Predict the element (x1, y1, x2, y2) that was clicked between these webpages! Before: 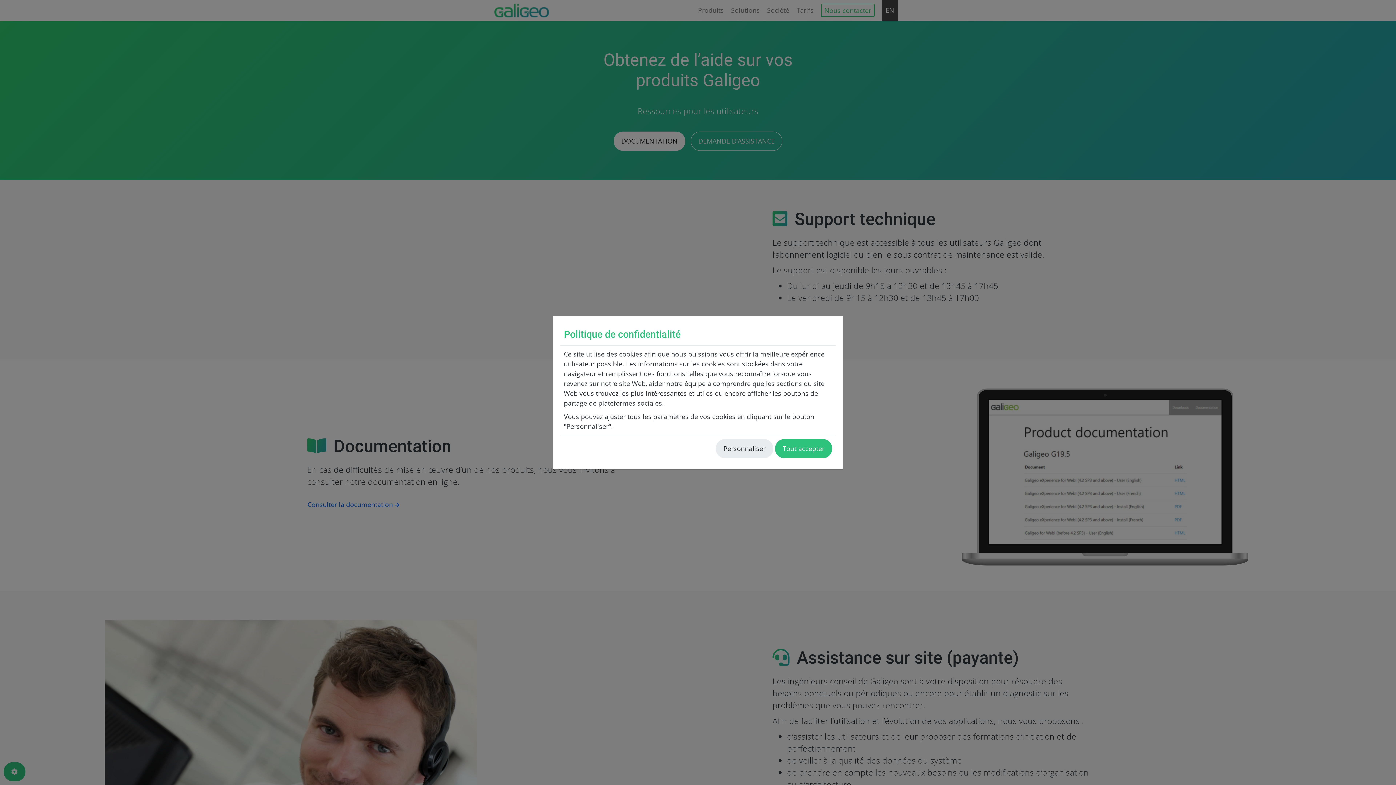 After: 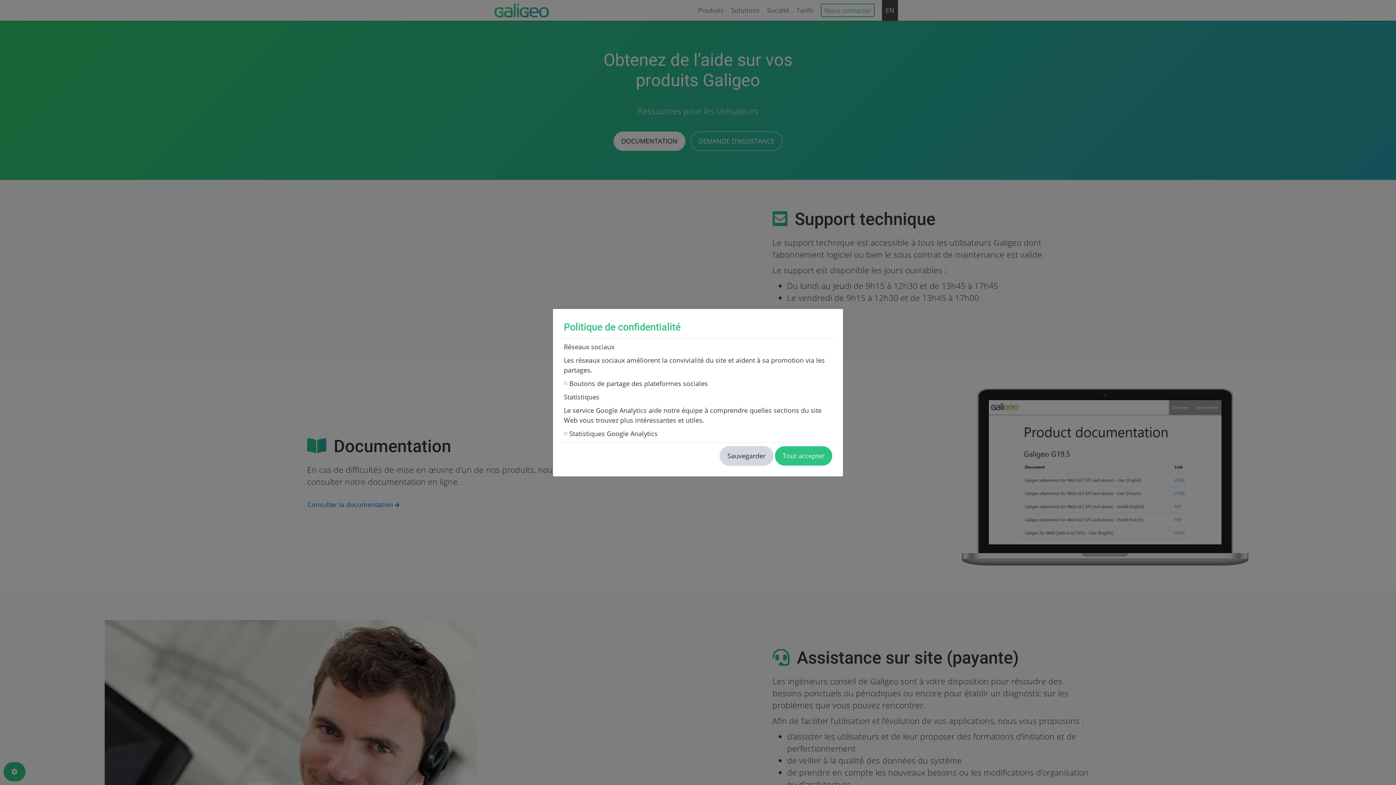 Action: label: Personnaliser bbox: (716, 439, 773, 458)